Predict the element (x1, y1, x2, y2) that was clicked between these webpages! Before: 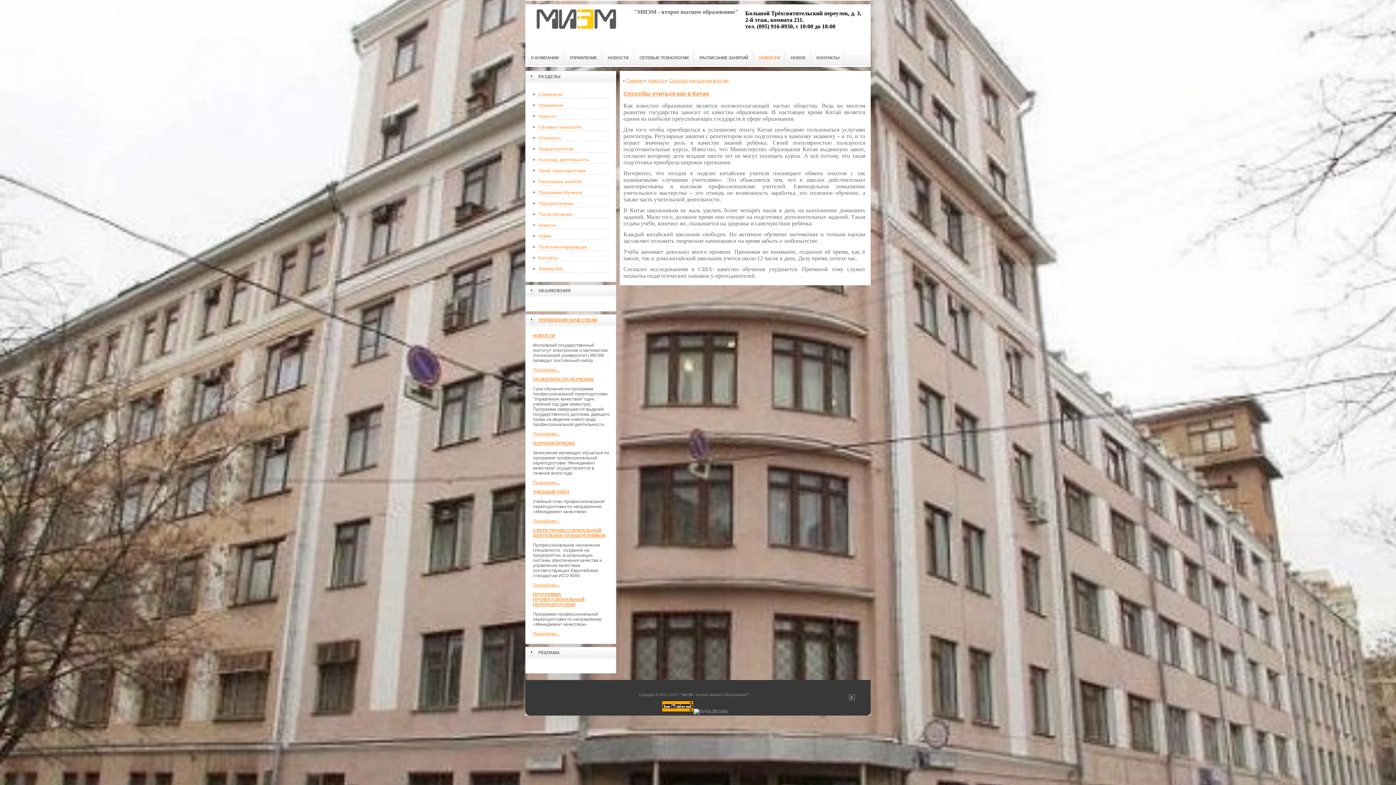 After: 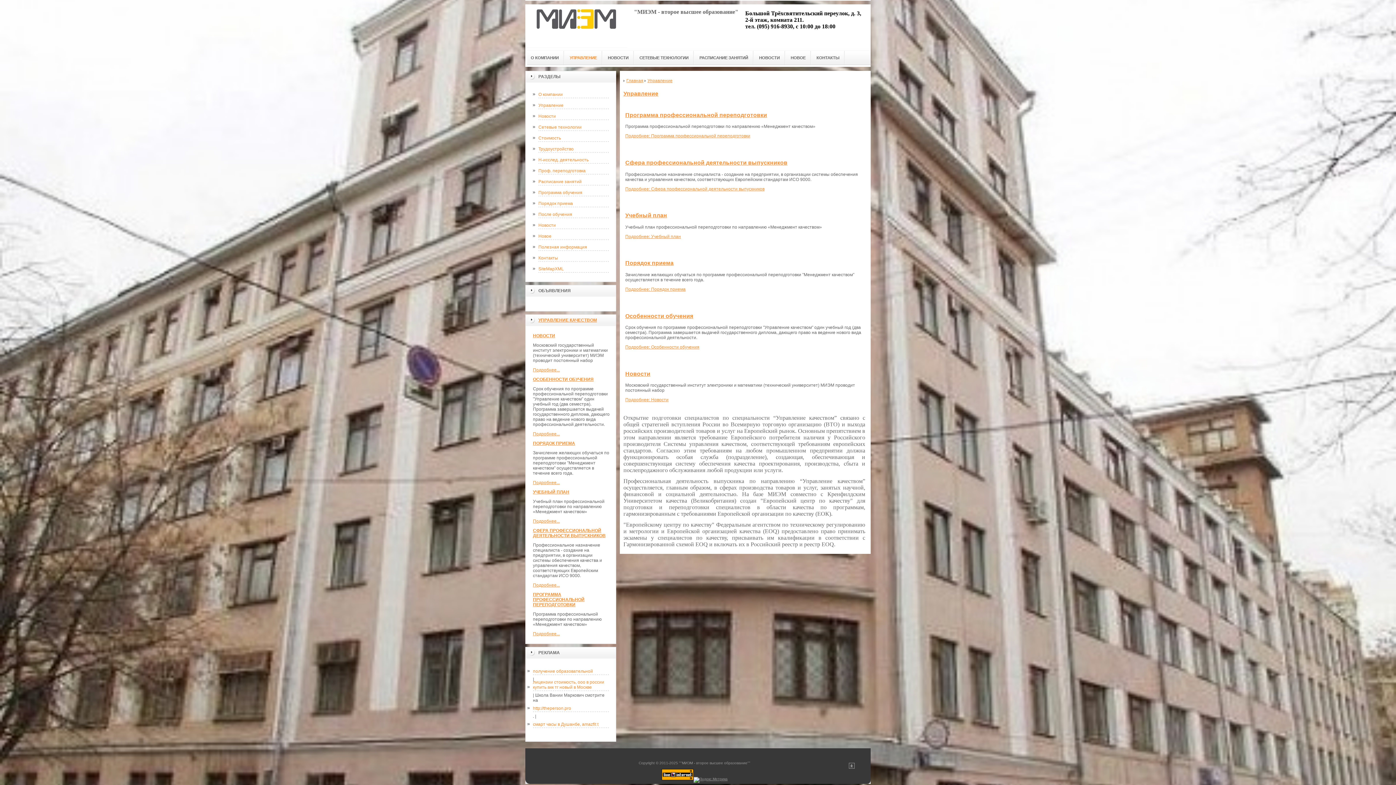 Action: label: УПРАВЛЕНИЕ bbox: (564, 50, 602, 65)